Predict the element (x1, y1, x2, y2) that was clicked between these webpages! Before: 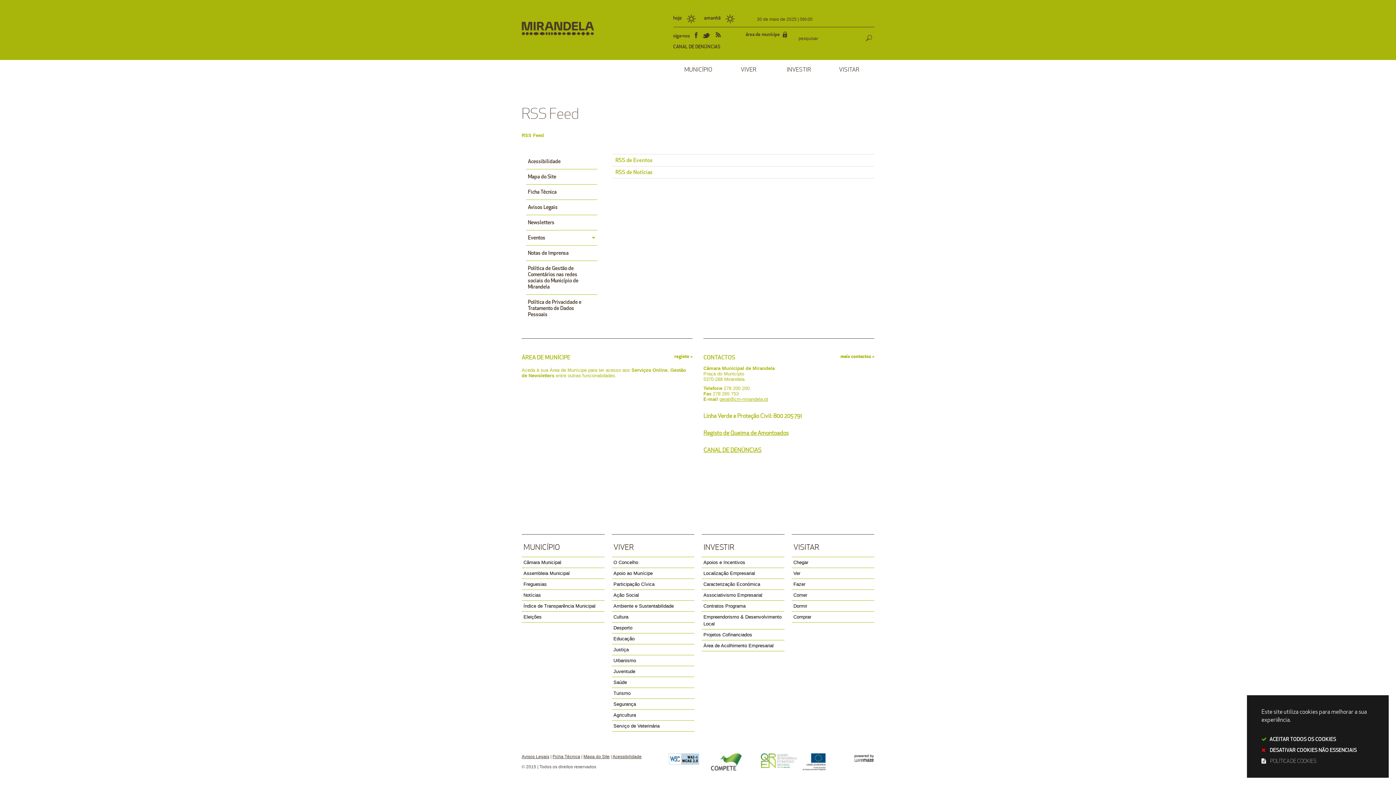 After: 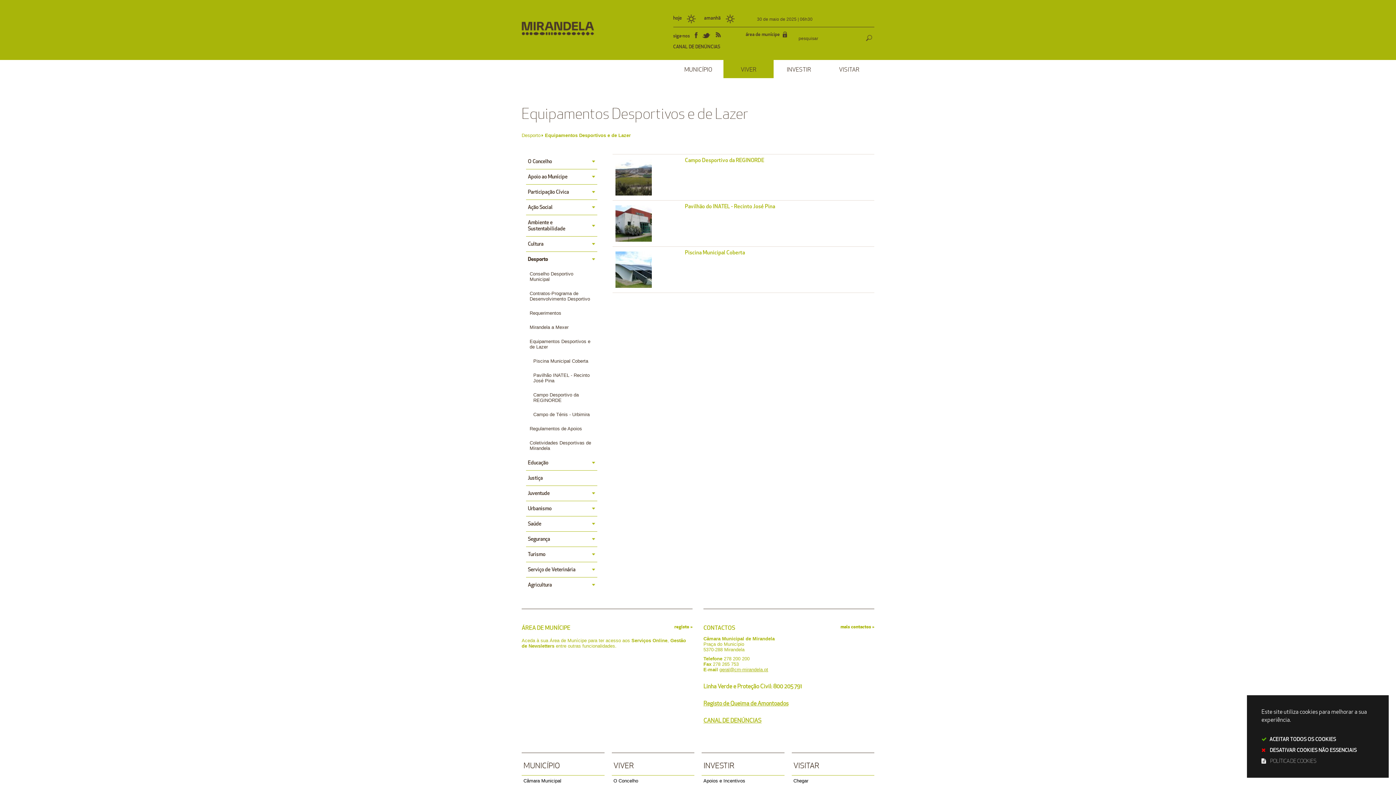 Action: bbox: (611, 622, 694, 633) label: Desporto